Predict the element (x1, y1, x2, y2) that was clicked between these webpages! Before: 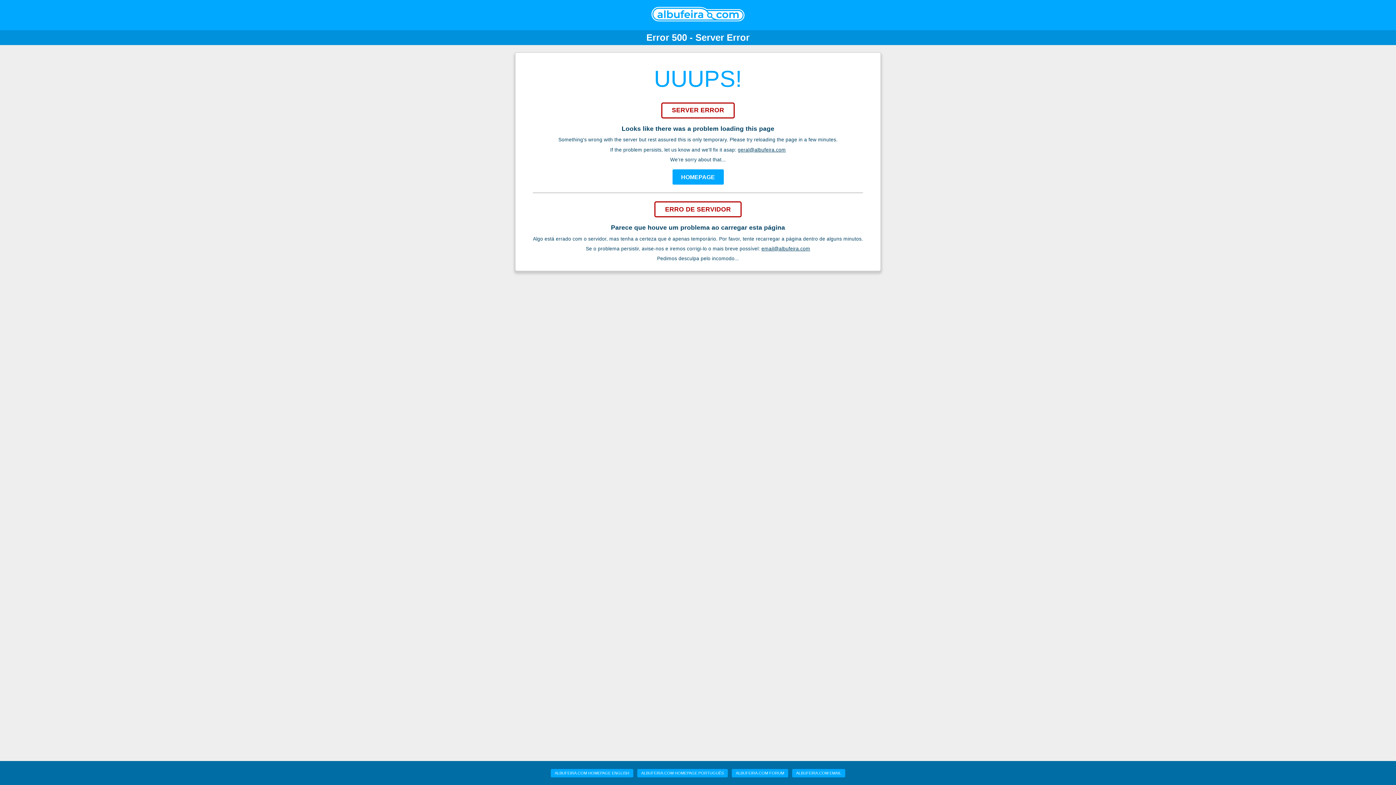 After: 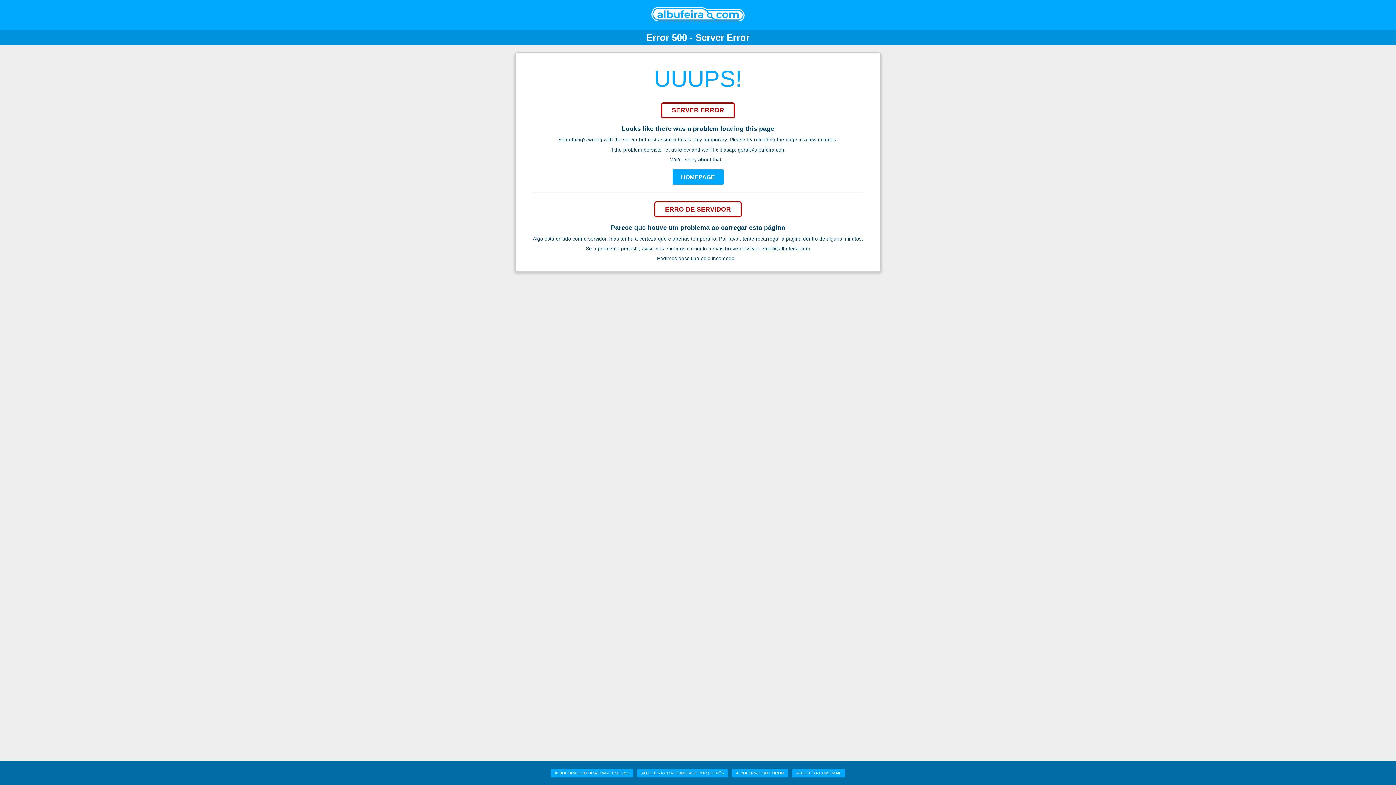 Action: label: geral@albufeira.com bbox: (738, 147, 786, 152)